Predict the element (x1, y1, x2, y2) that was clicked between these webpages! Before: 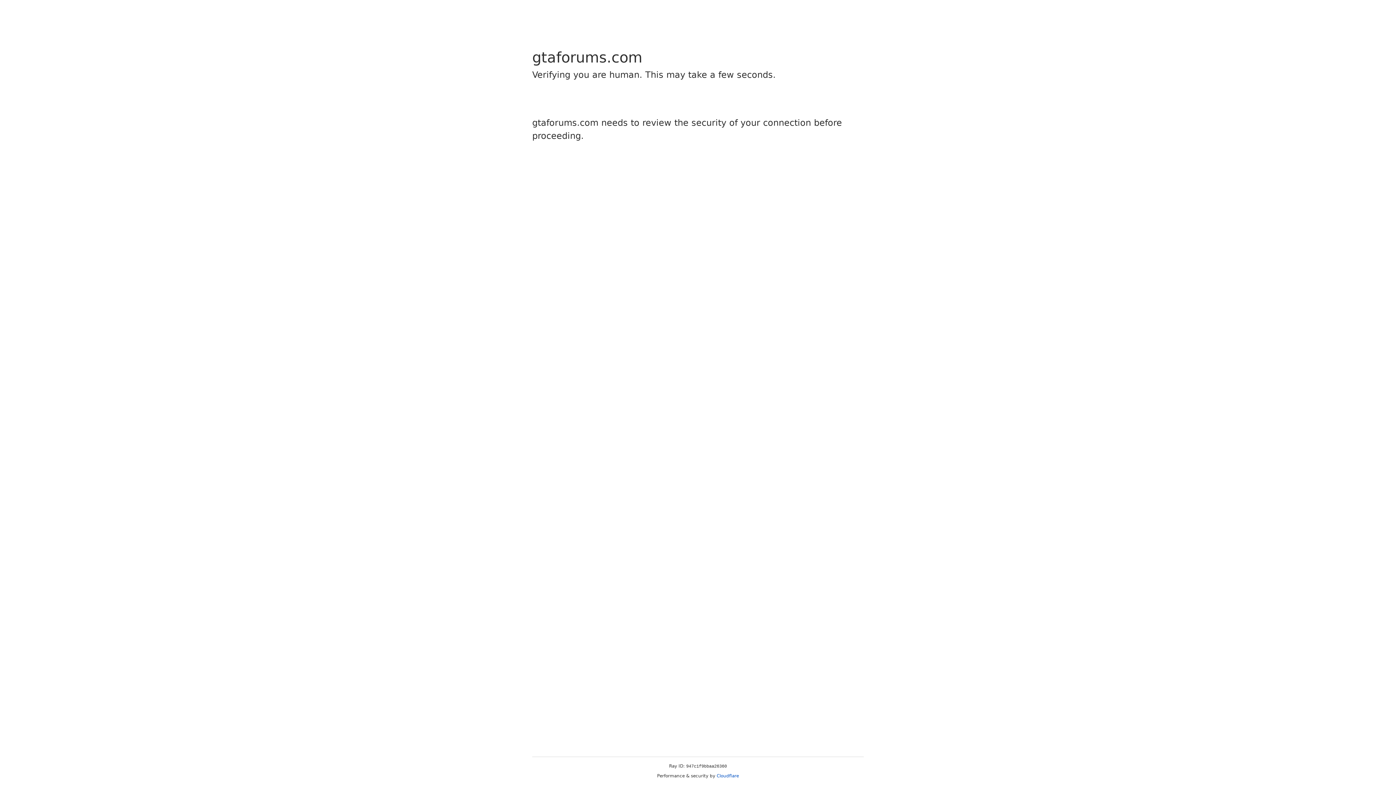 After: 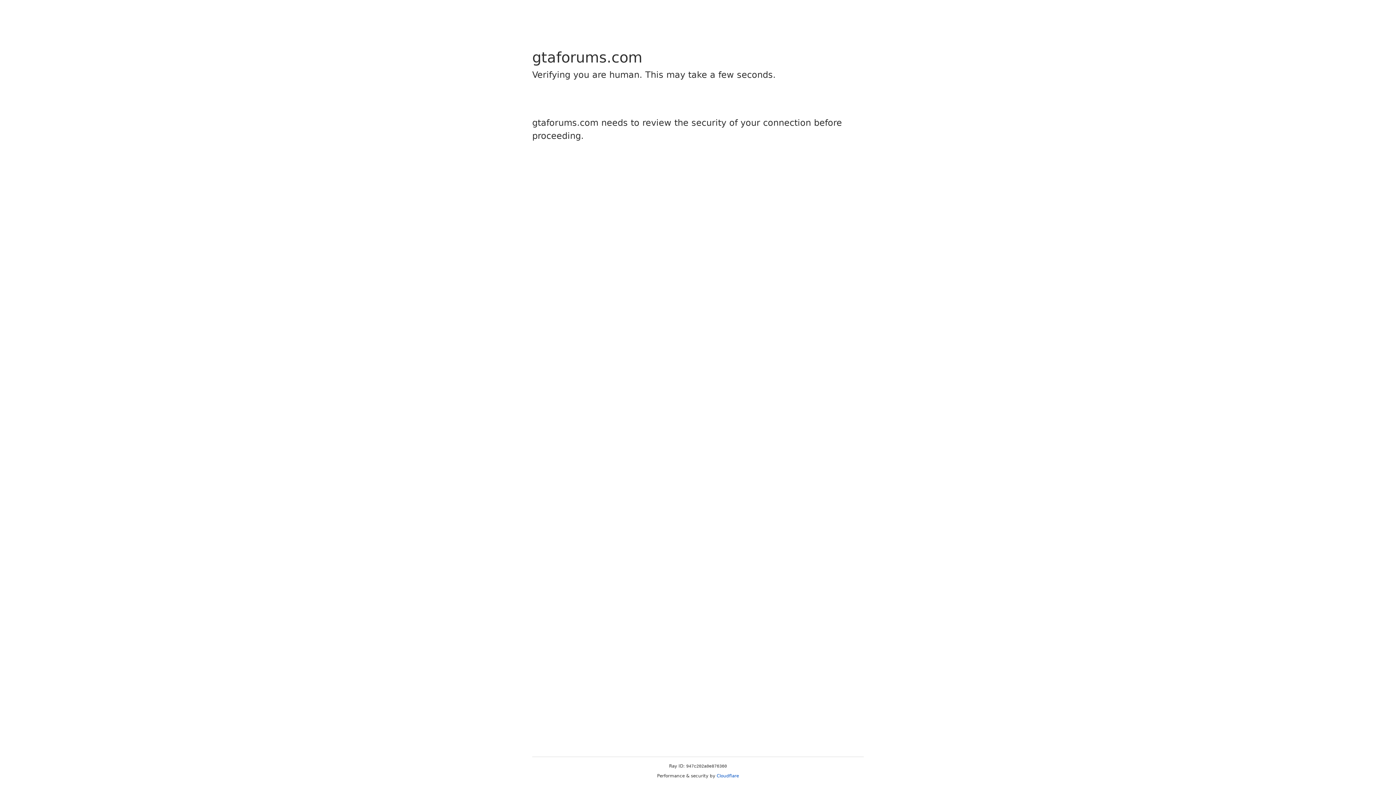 Action: label: Cloudflare bbox: (716, 773, 739, 778)